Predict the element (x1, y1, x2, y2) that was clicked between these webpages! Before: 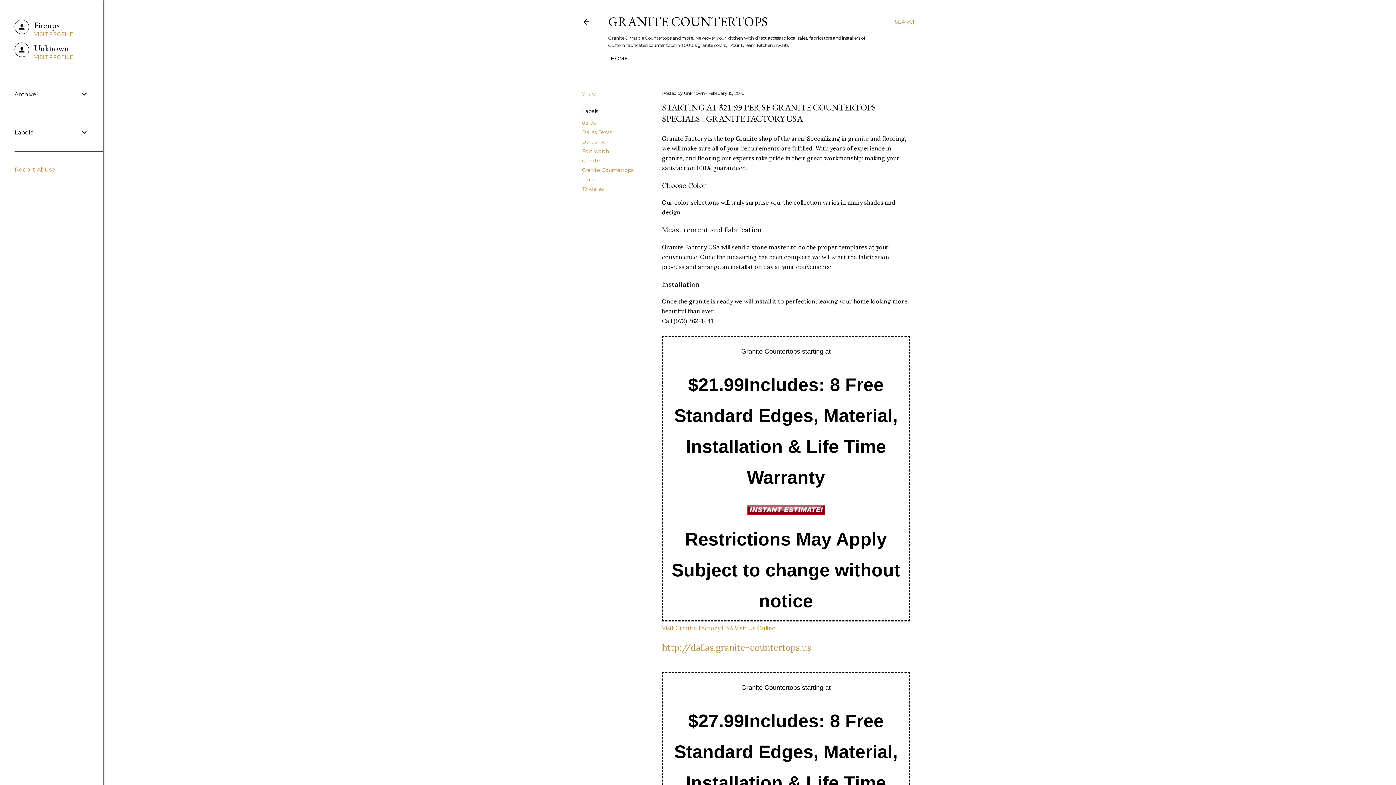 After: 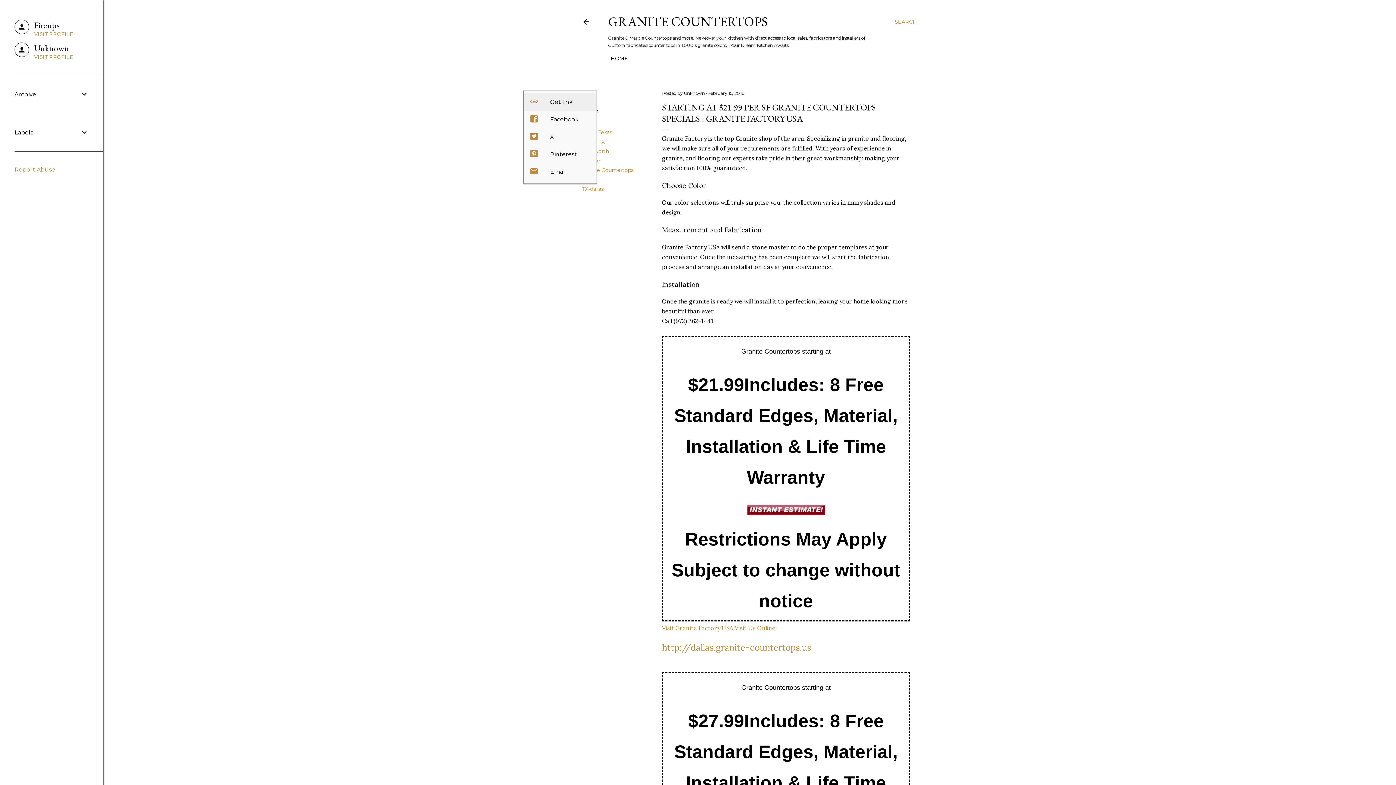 Action: bbox: (582, 90, 596, 97) label: Share